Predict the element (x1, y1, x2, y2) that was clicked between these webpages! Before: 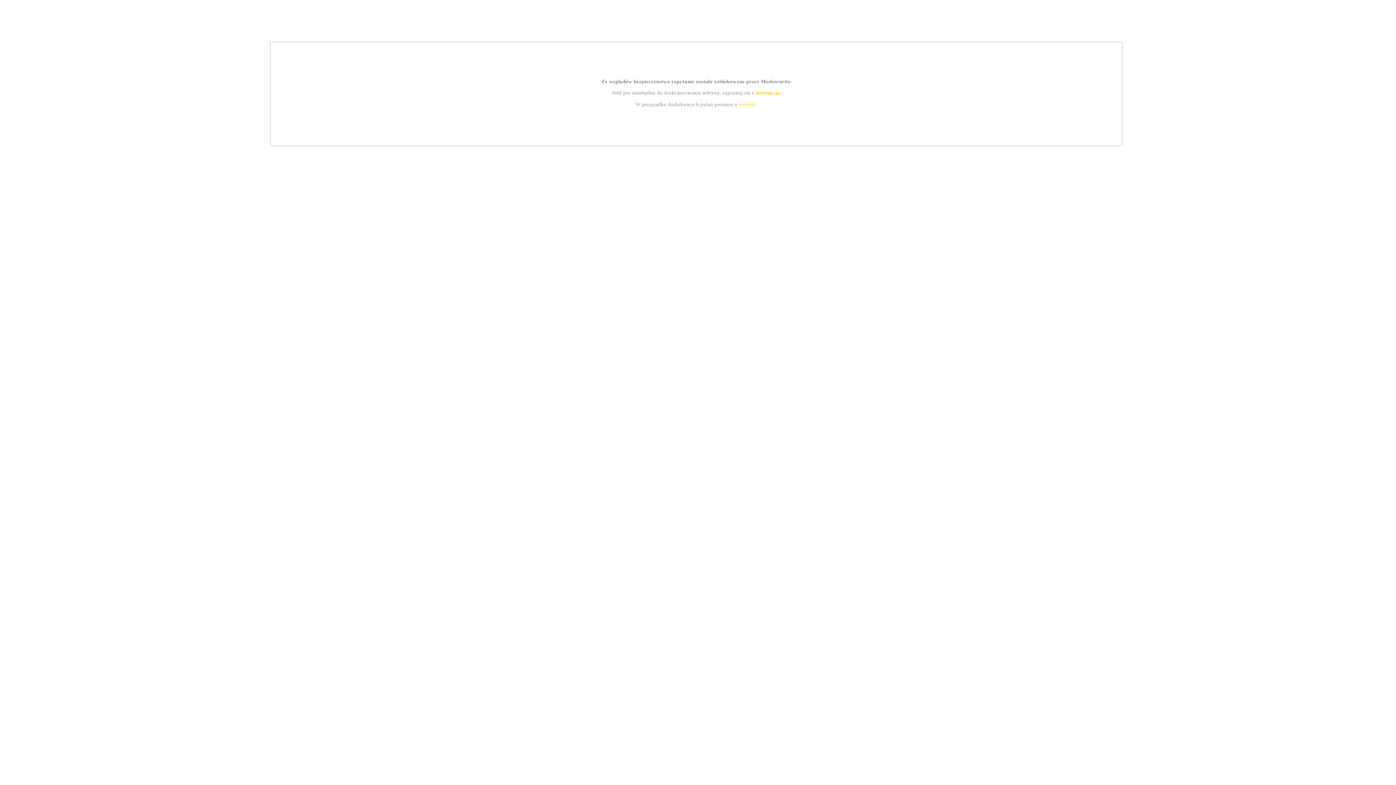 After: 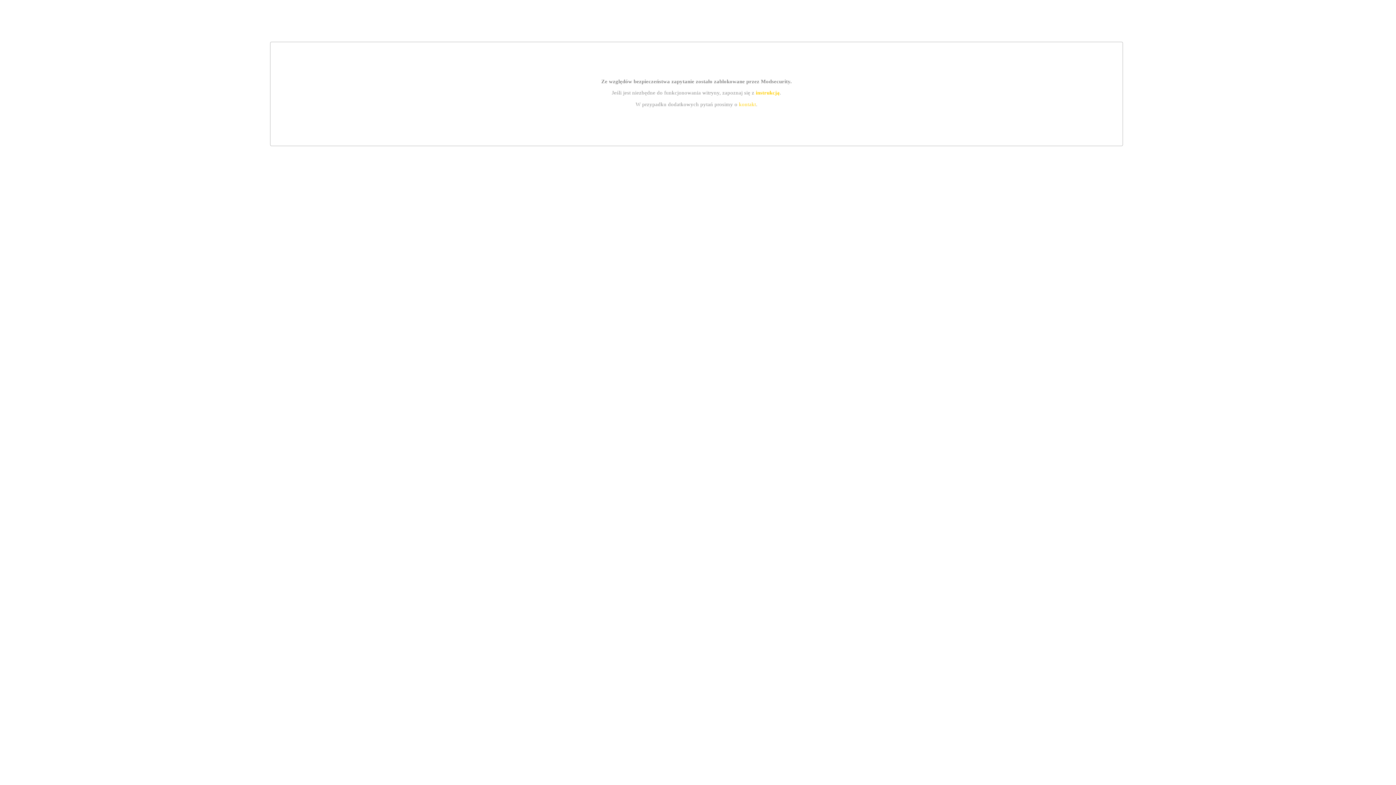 Action: bbox: (755, 89, 779, 95) label: instrukcją